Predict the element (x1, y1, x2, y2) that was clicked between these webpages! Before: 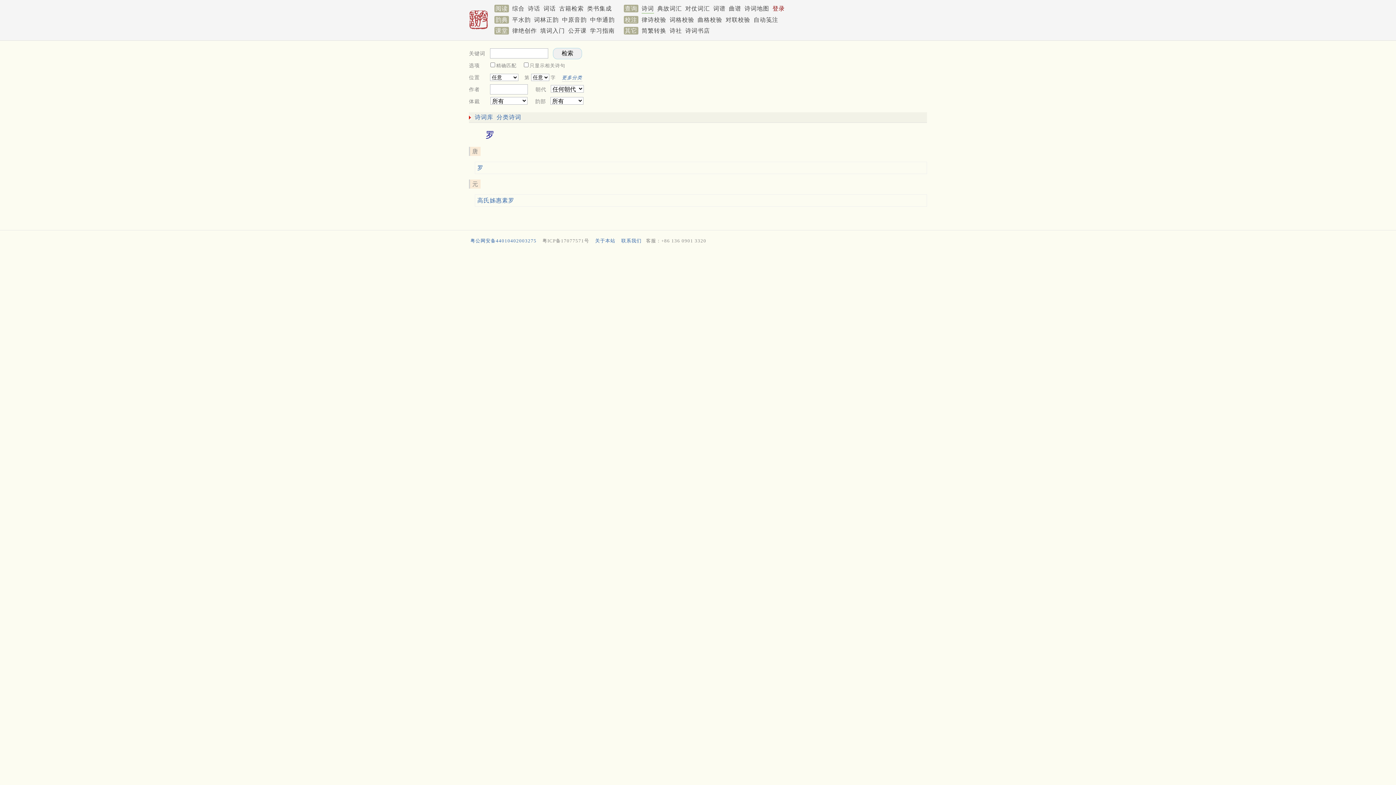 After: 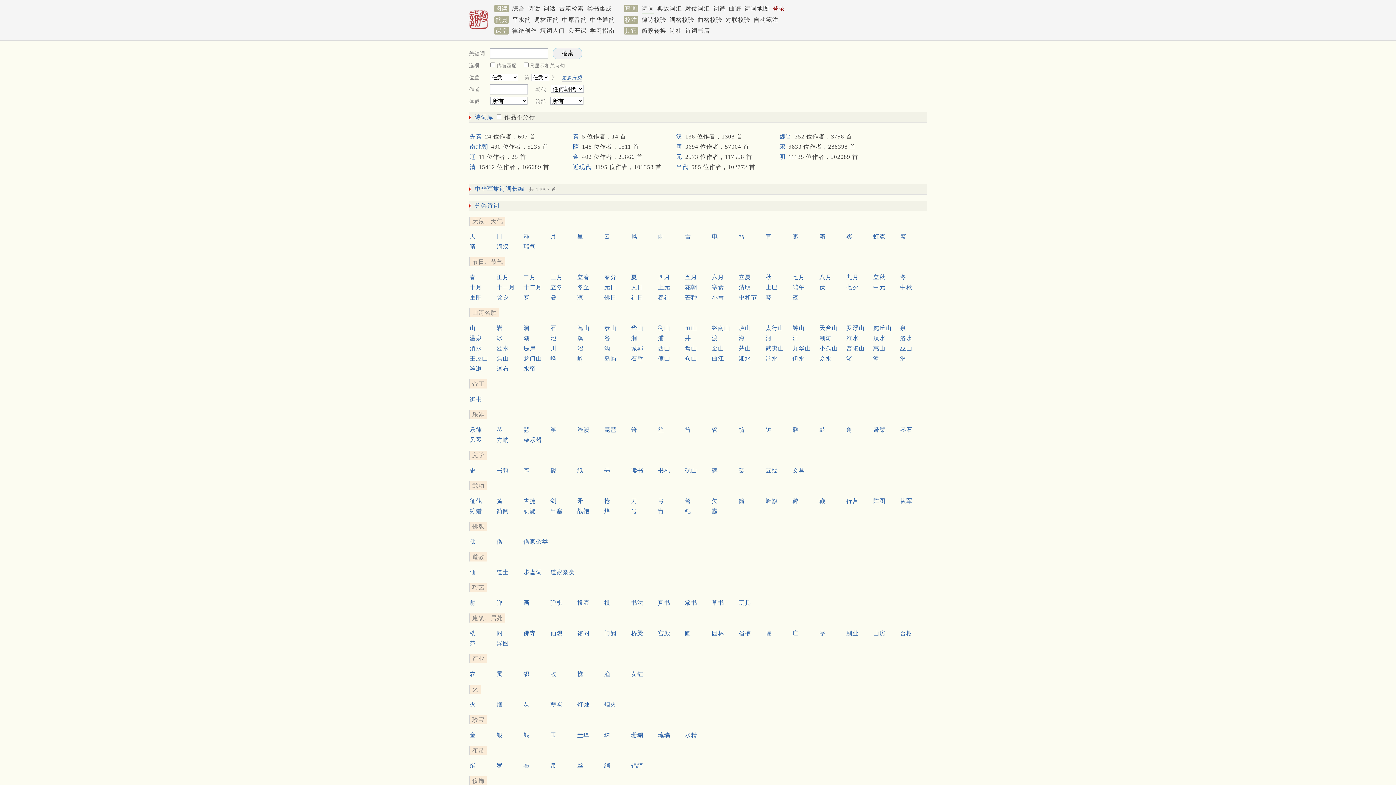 Action: bbox: (641, 5, 654, 13) label: 诗词